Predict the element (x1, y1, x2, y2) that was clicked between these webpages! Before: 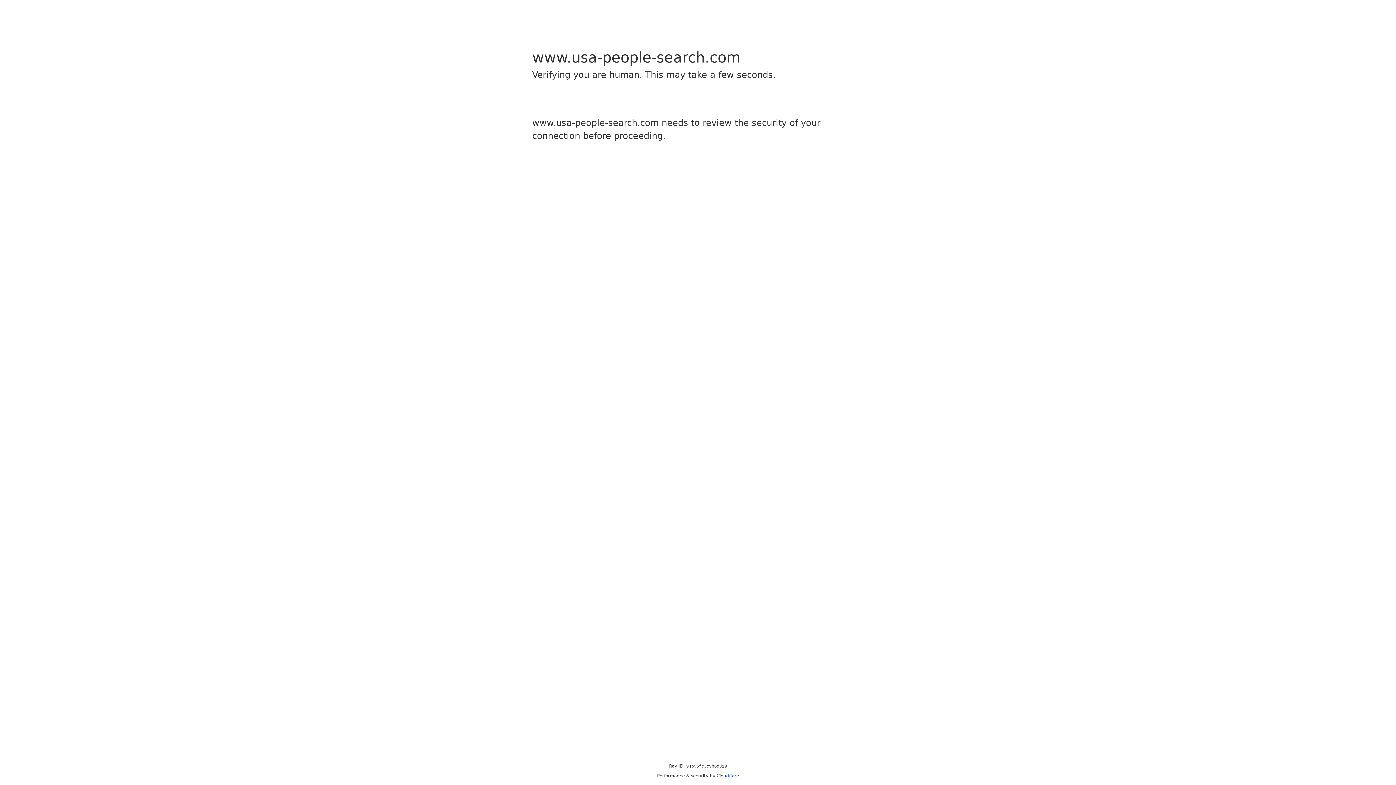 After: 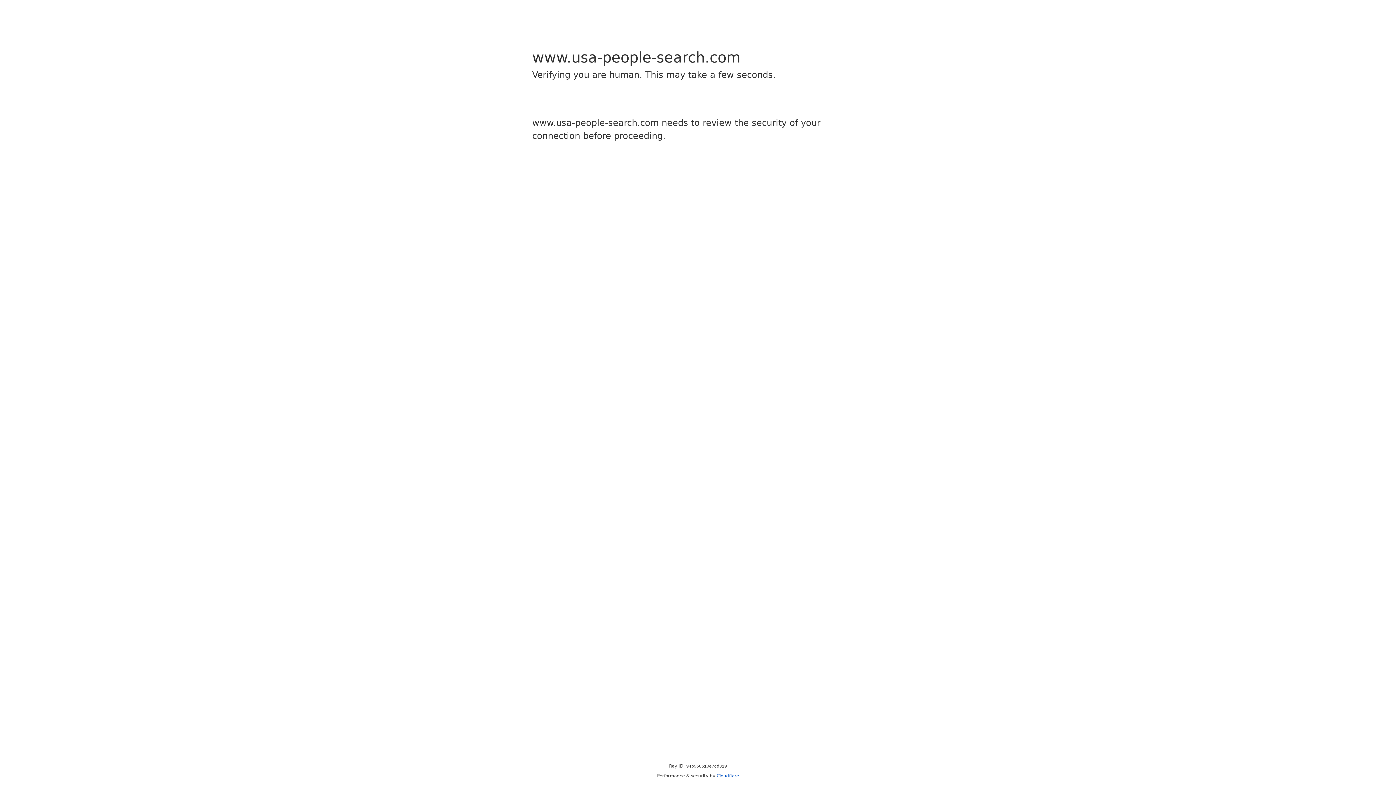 Action: bbox: (716, 773, 739, 778) label: Cloudflare